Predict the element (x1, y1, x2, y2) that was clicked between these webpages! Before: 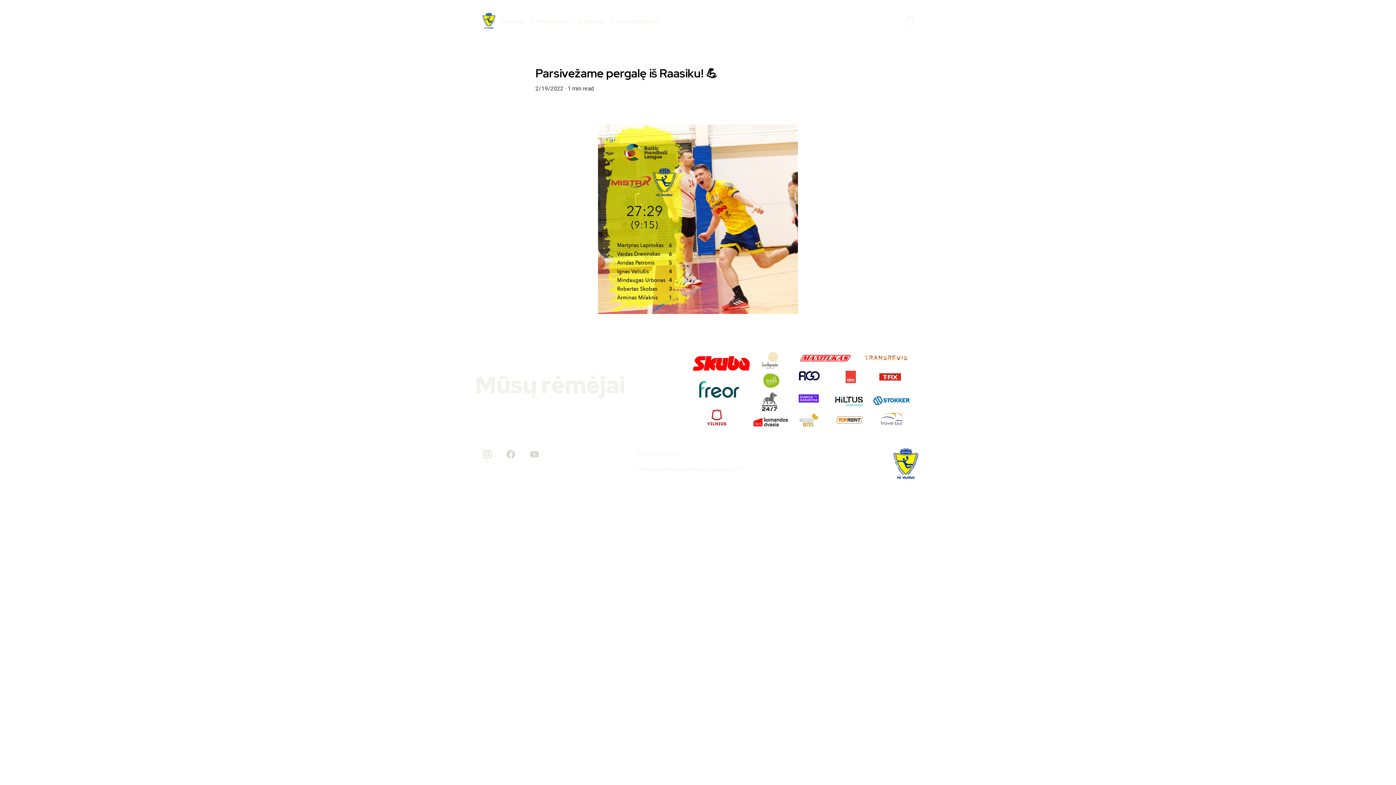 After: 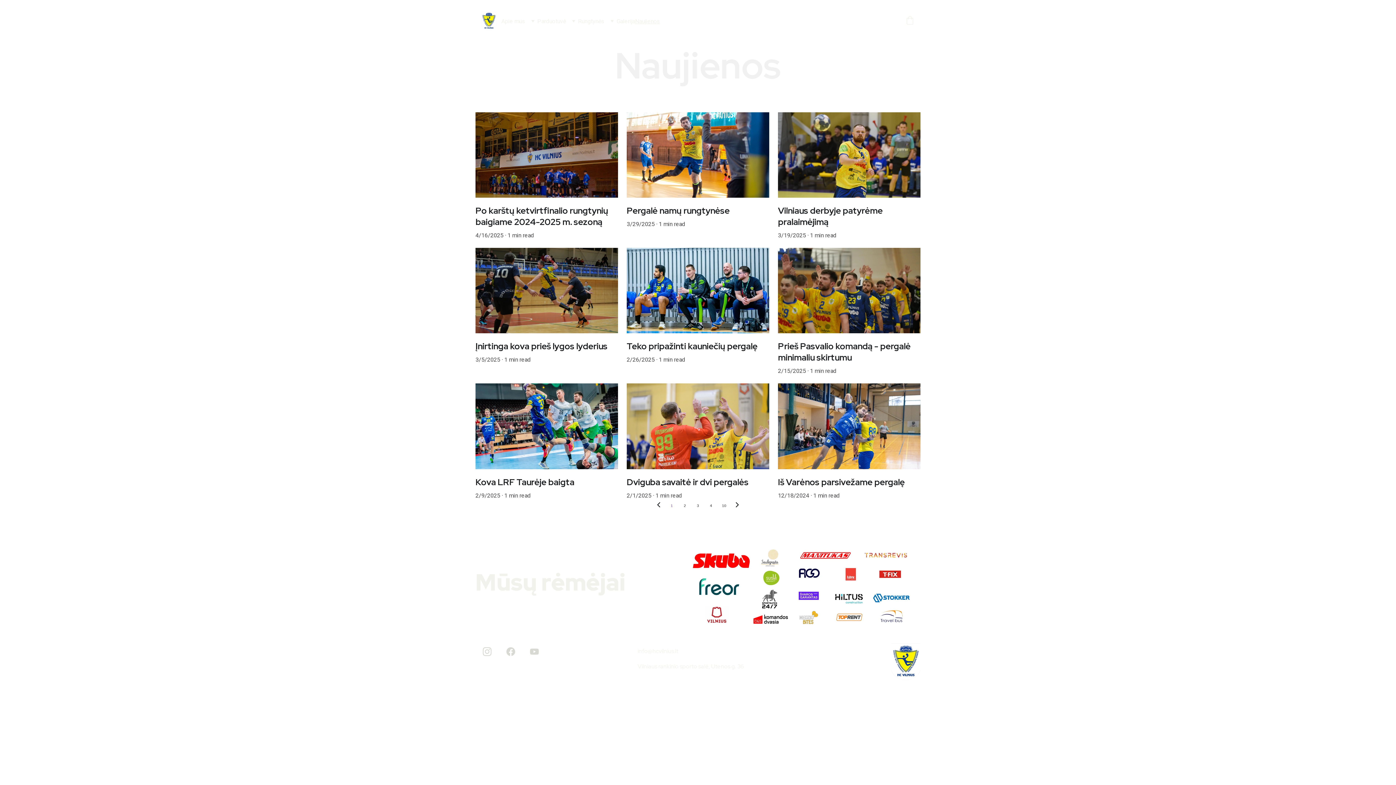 Action: bbox: (635, 16, 660, 25) label: Naujienos